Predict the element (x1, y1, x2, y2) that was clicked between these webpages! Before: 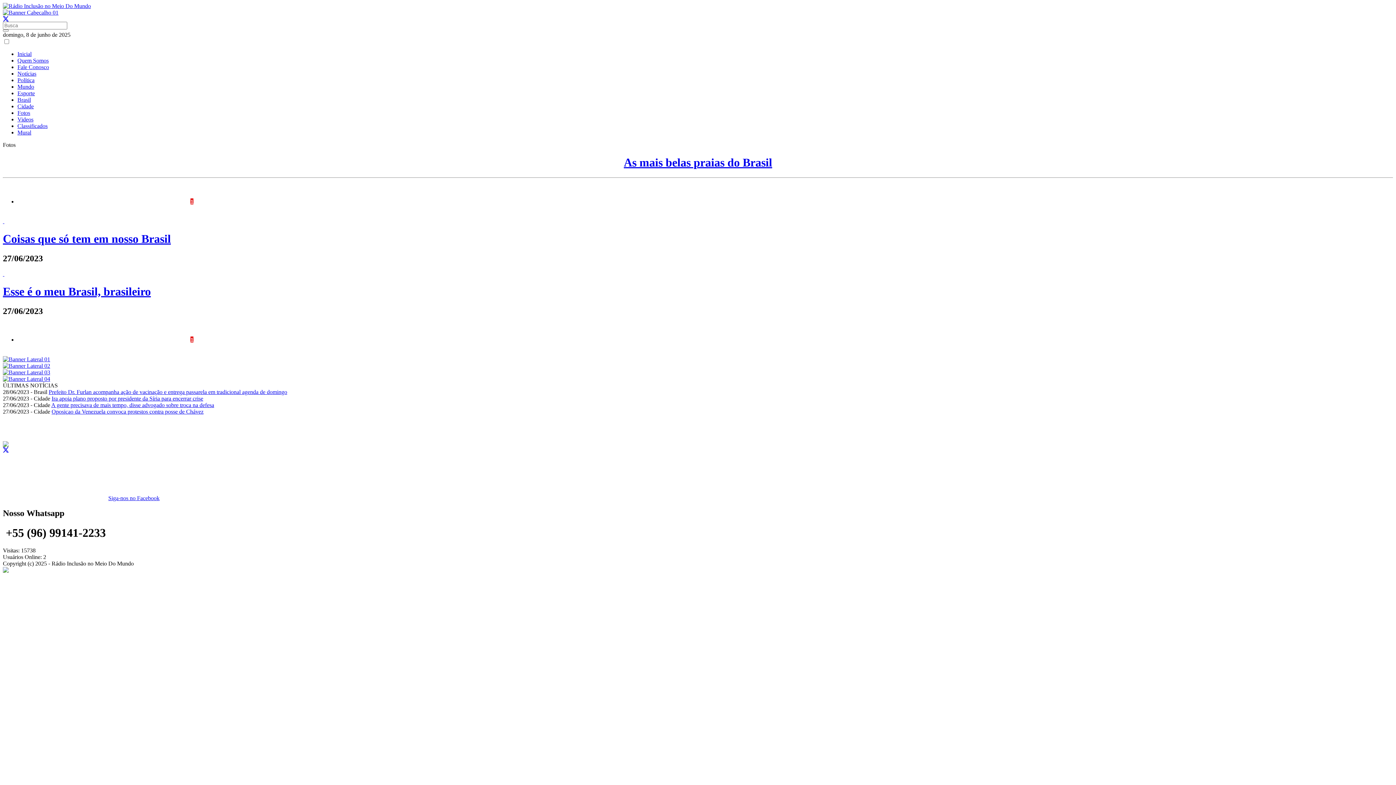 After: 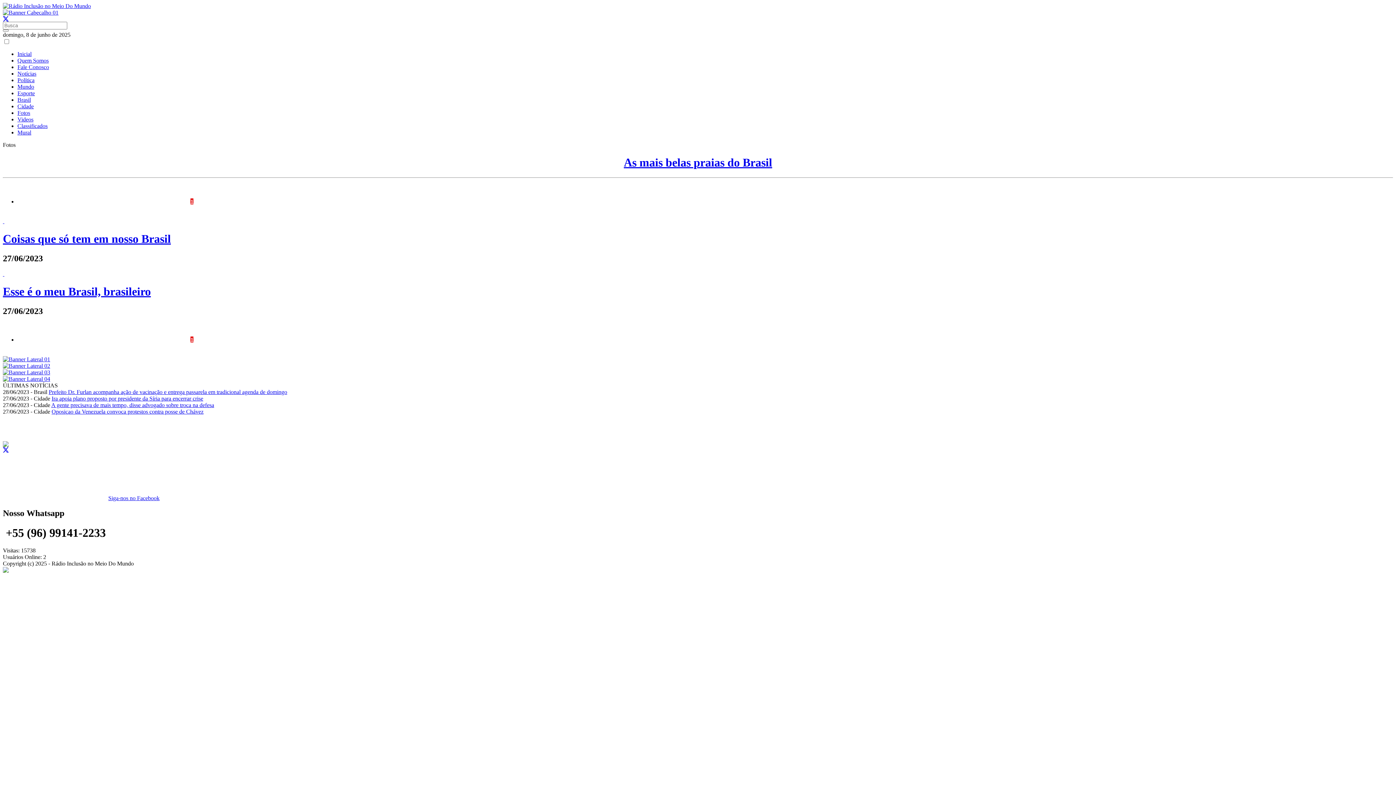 Action: label: Siga-nos no Facebook bbox: (108, 495, 159, 501)